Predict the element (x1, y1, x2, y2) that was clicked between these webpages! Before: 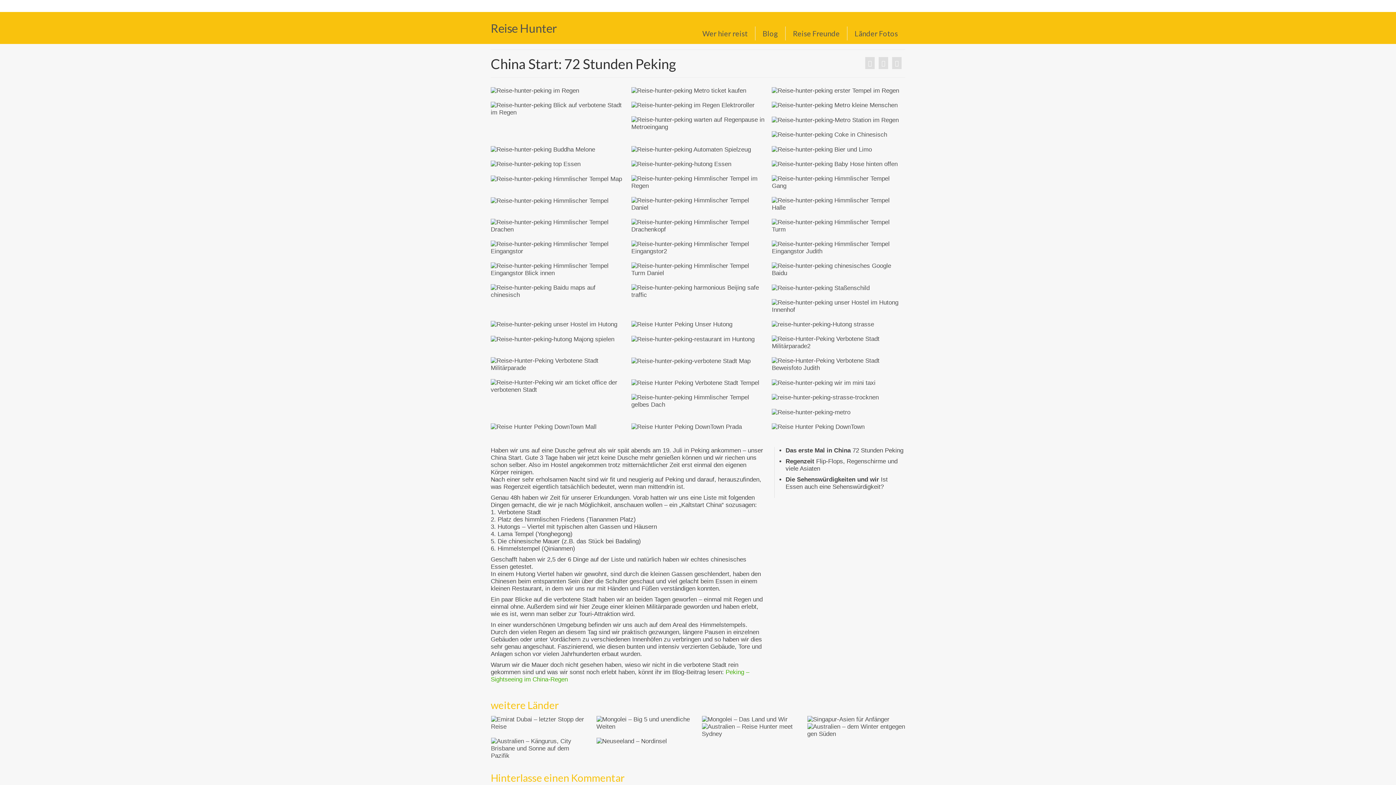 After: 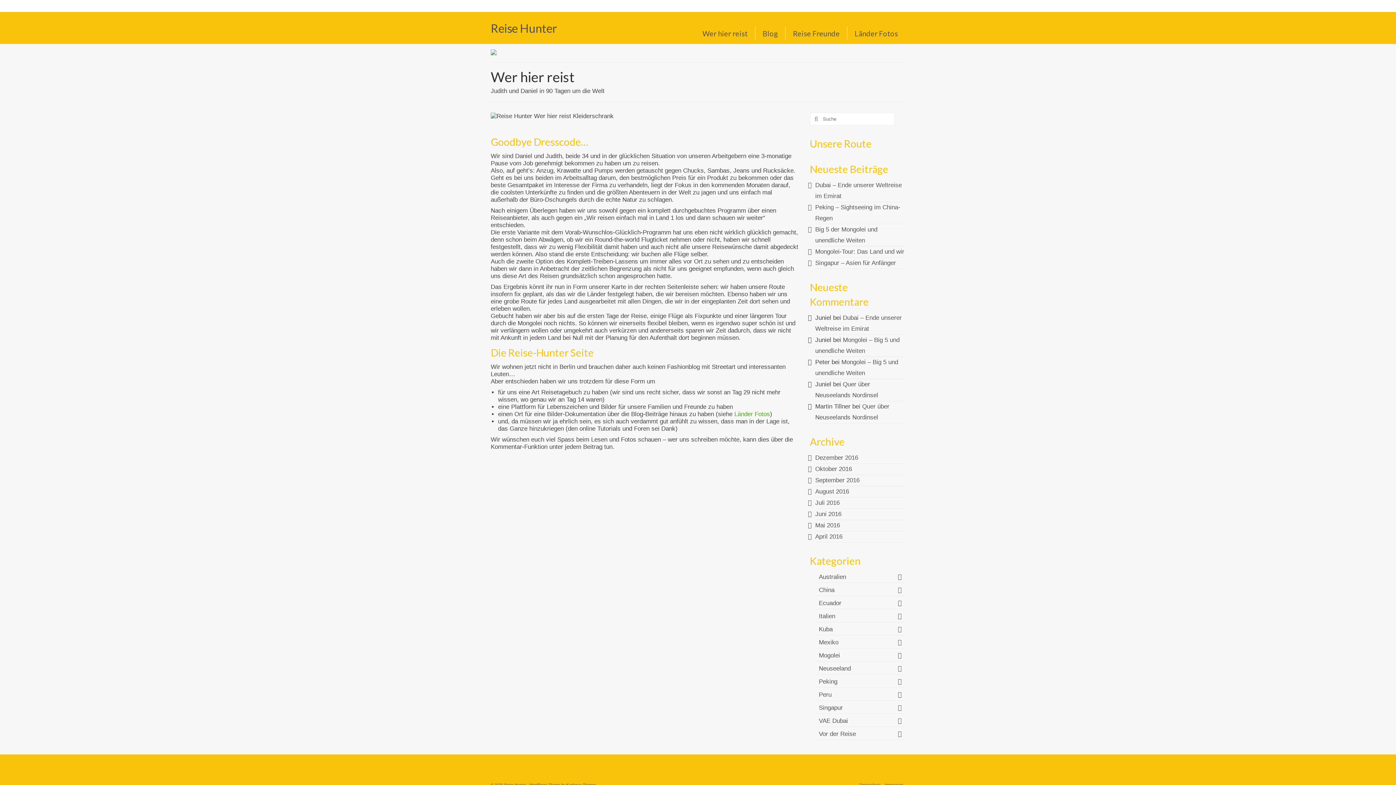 Action: bbox: (695, 26, 755, 40) label: Wer hier reist